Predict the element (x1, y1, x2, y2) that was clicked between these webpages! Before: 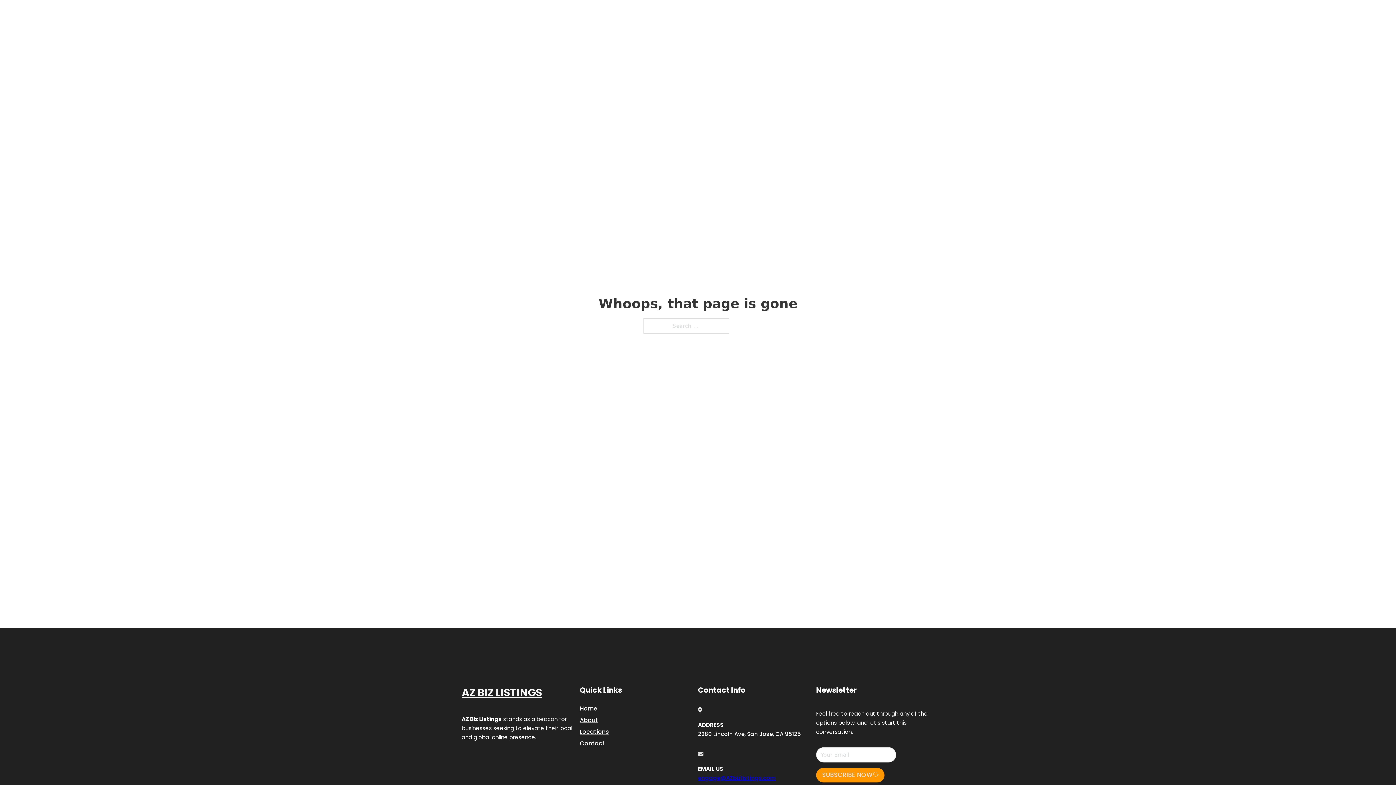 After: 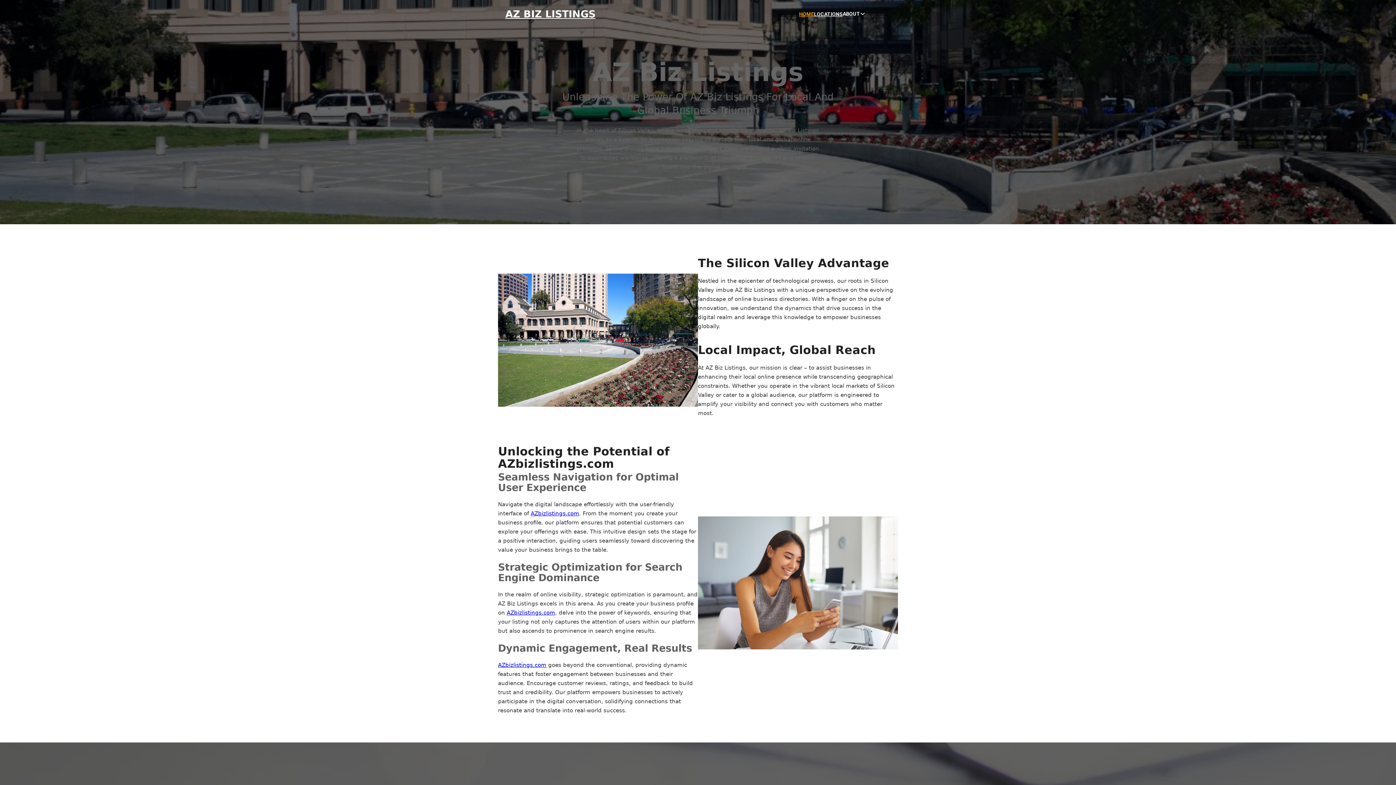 Action: label: Home bbox: (580, 703, 597, 713)